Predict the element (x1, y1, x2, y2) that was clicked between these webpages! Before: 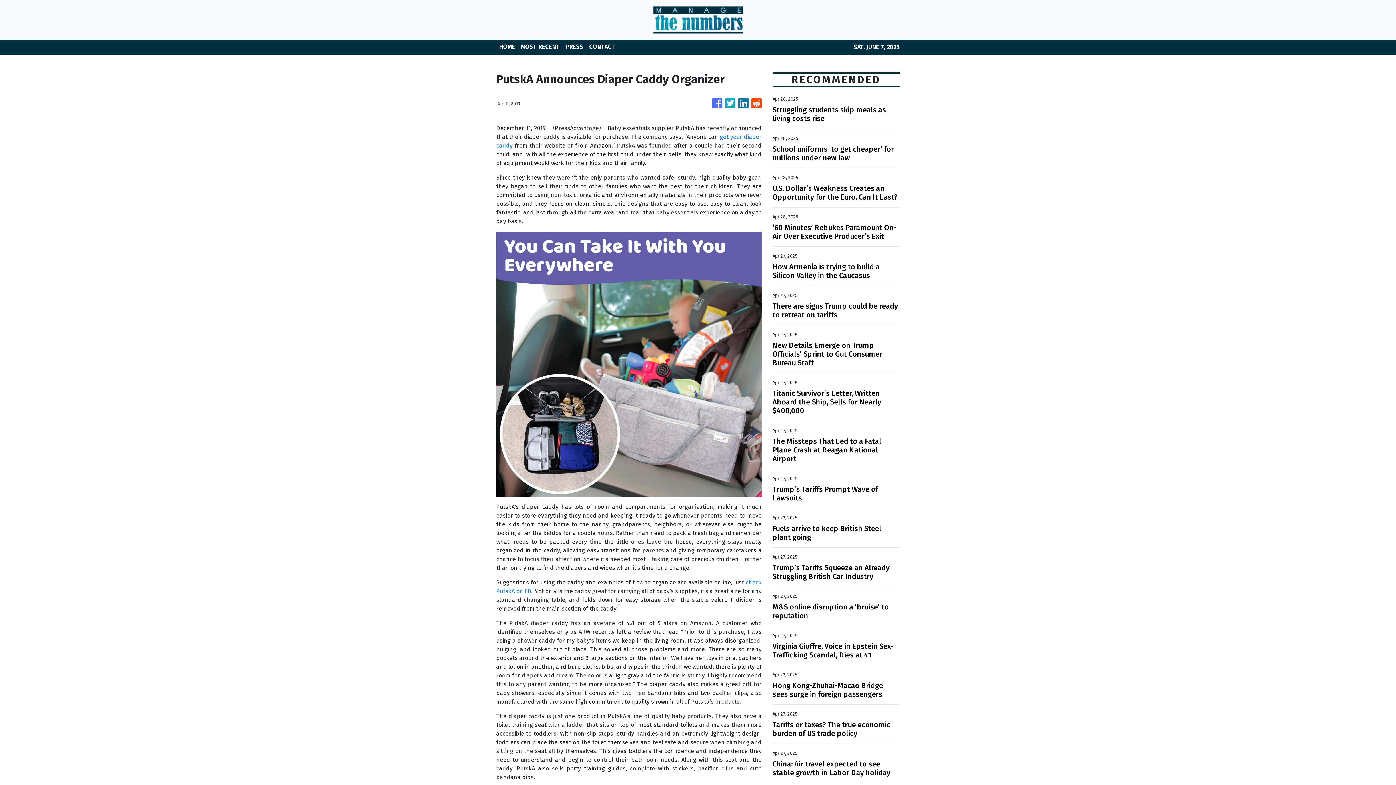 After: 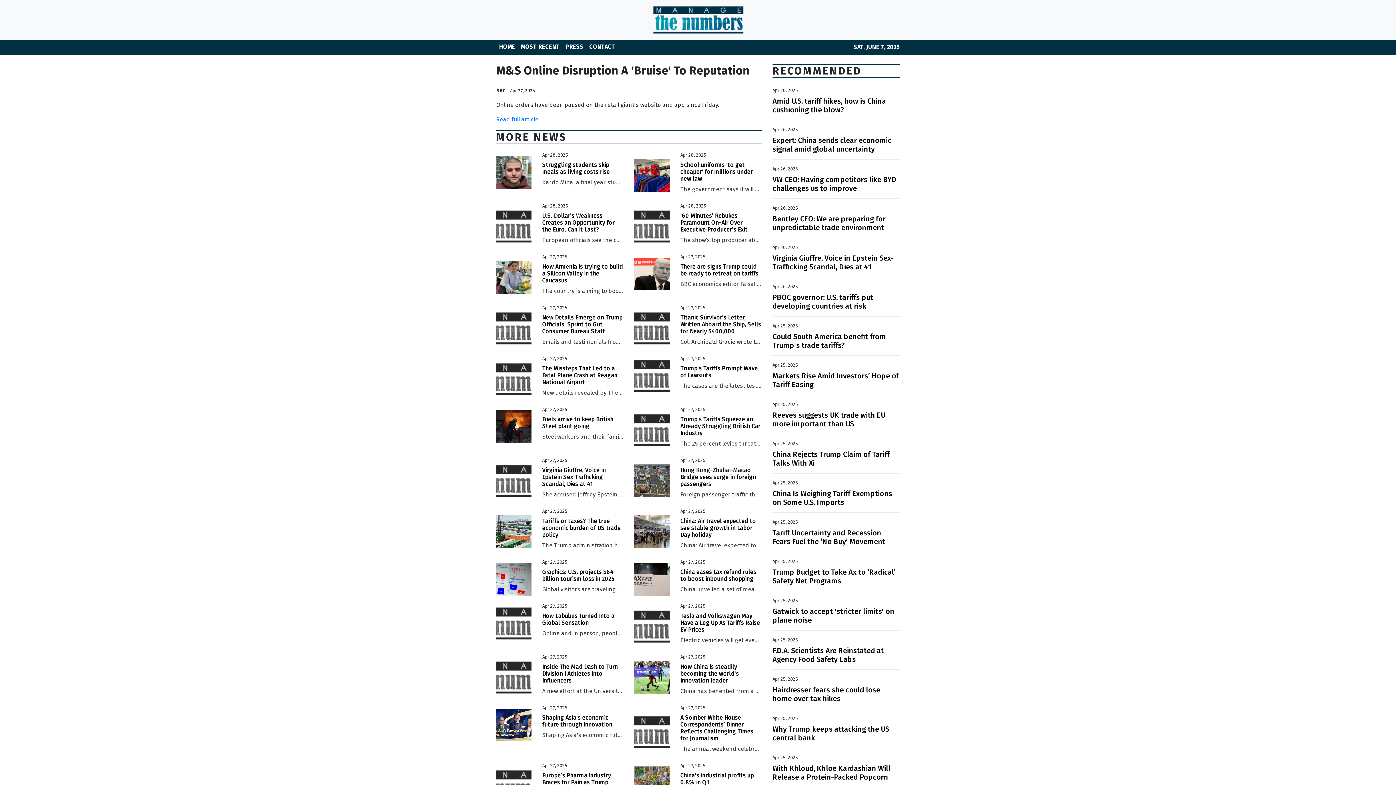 Action: label: M&S online disruption a 'bruise' to reputation bbox: (772, 602, 900, 620)